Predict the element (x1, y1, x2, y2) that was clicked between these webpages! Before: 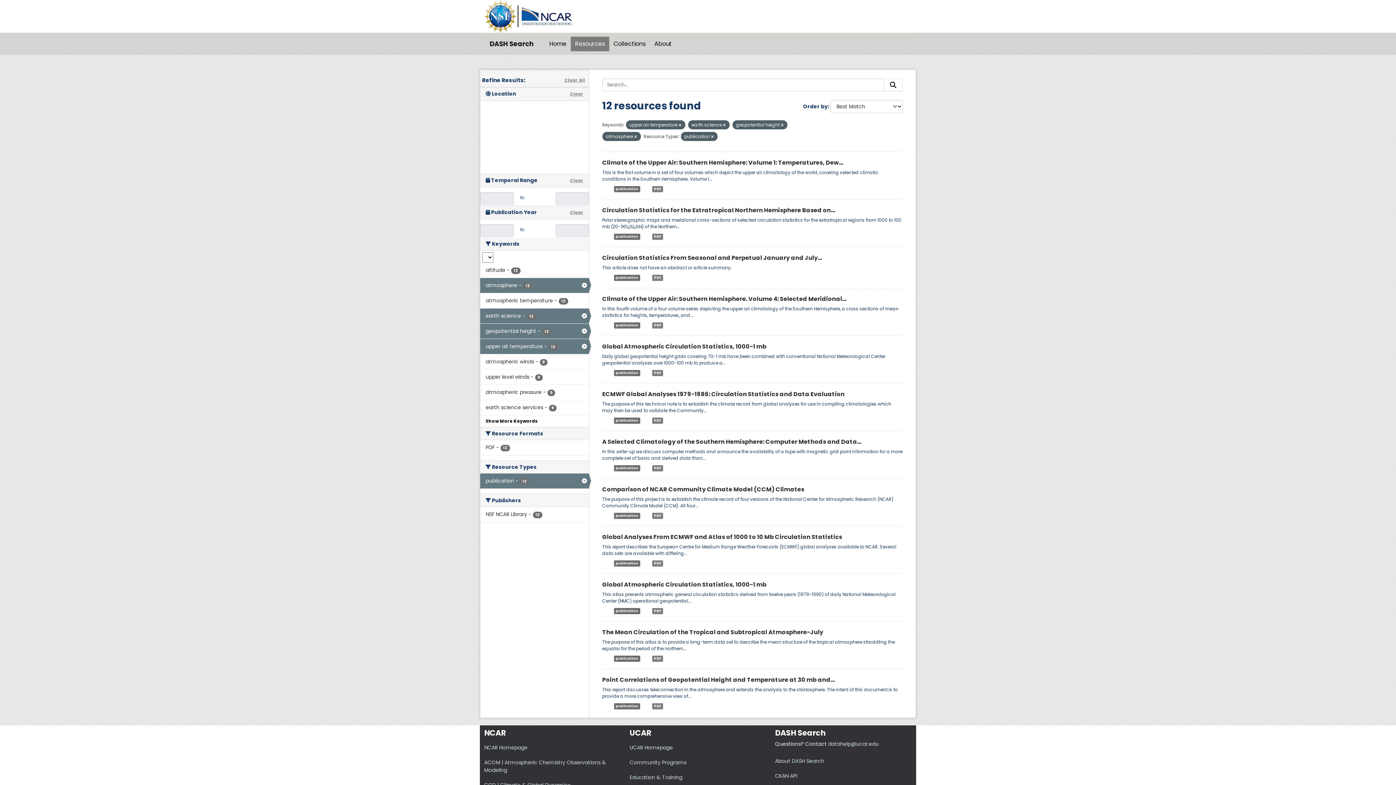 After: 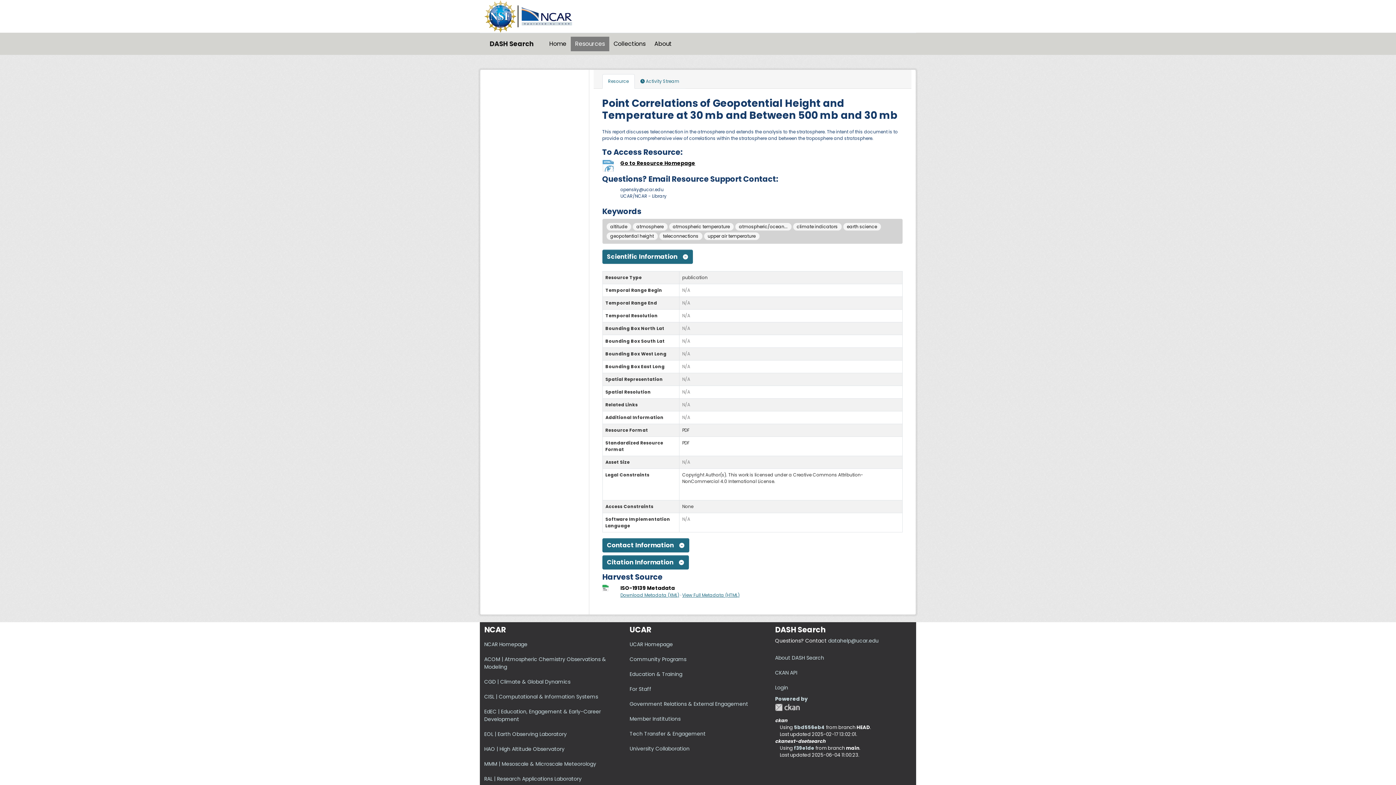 Action: label: Point Correlations of Geopotential Height and Temperature at 30 mb and... bbox: (602, 676, 835, 684)